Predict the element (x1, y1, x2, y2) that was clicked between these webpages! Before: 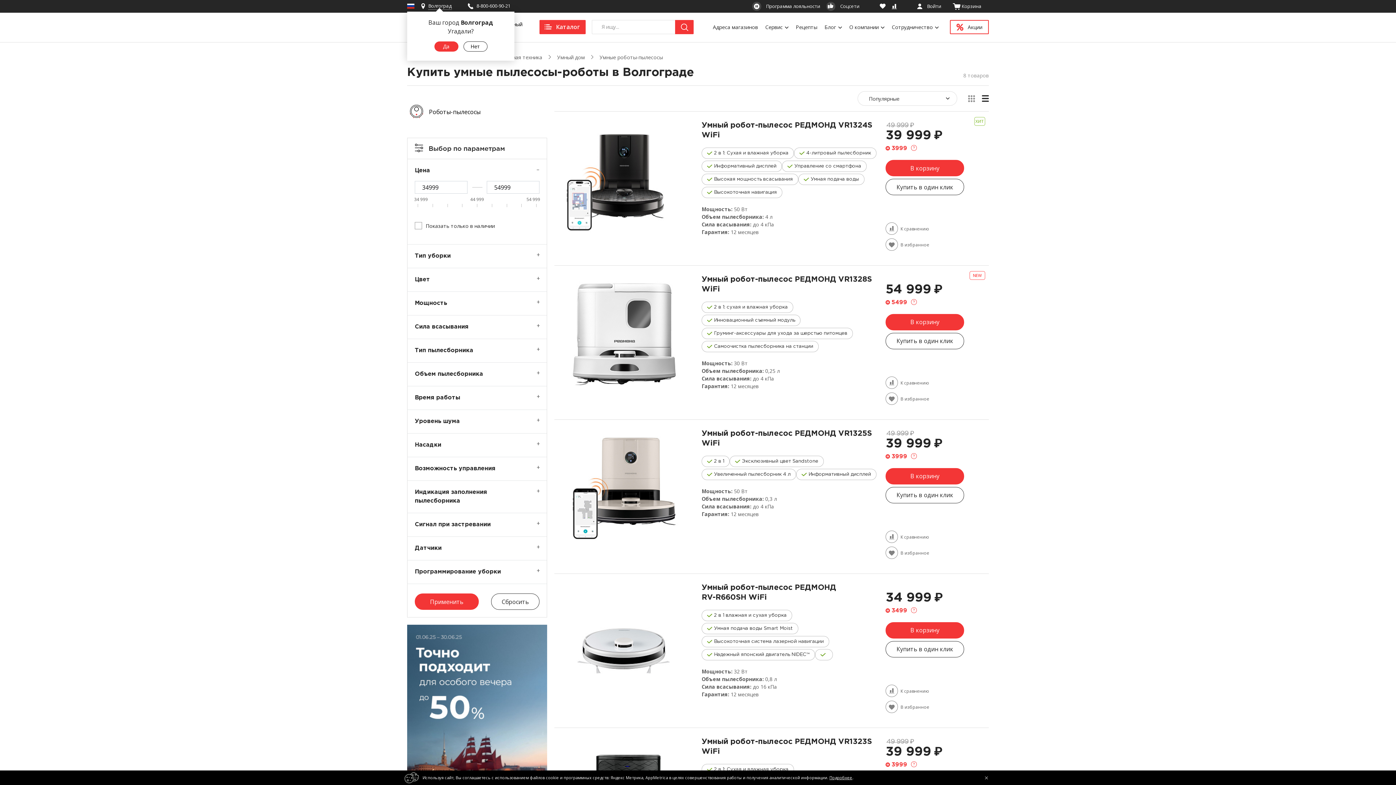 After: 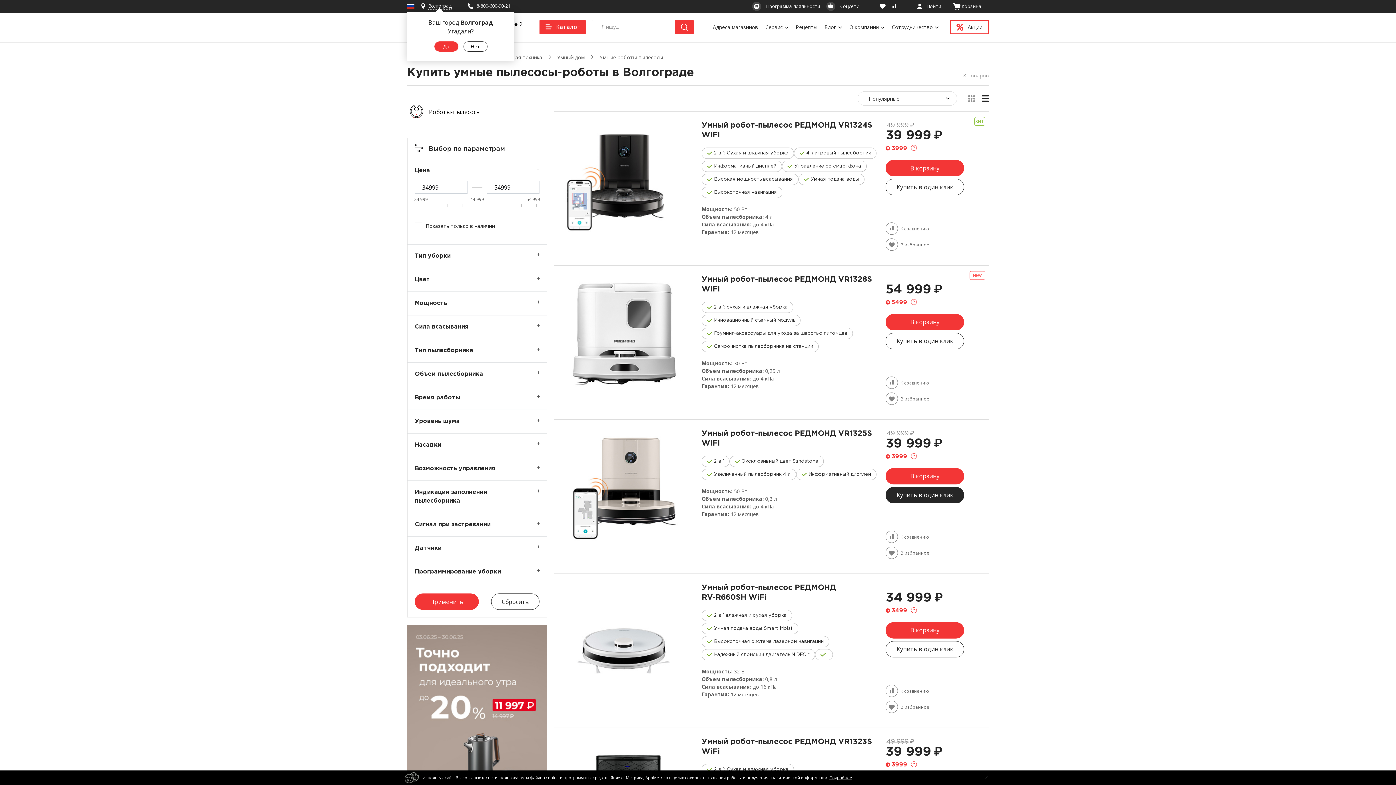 Action: bbox: (885, 487, 964, 503) label: Купить в один клик